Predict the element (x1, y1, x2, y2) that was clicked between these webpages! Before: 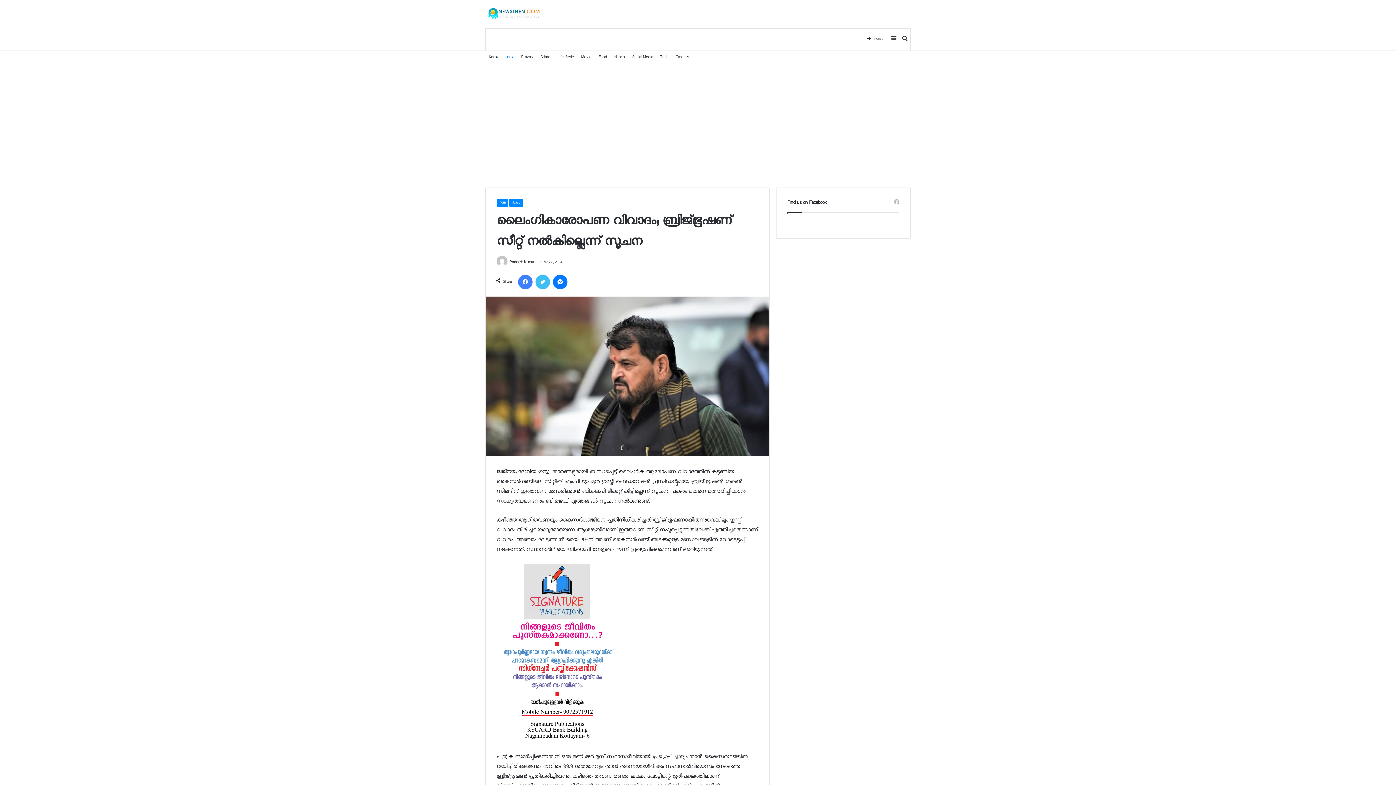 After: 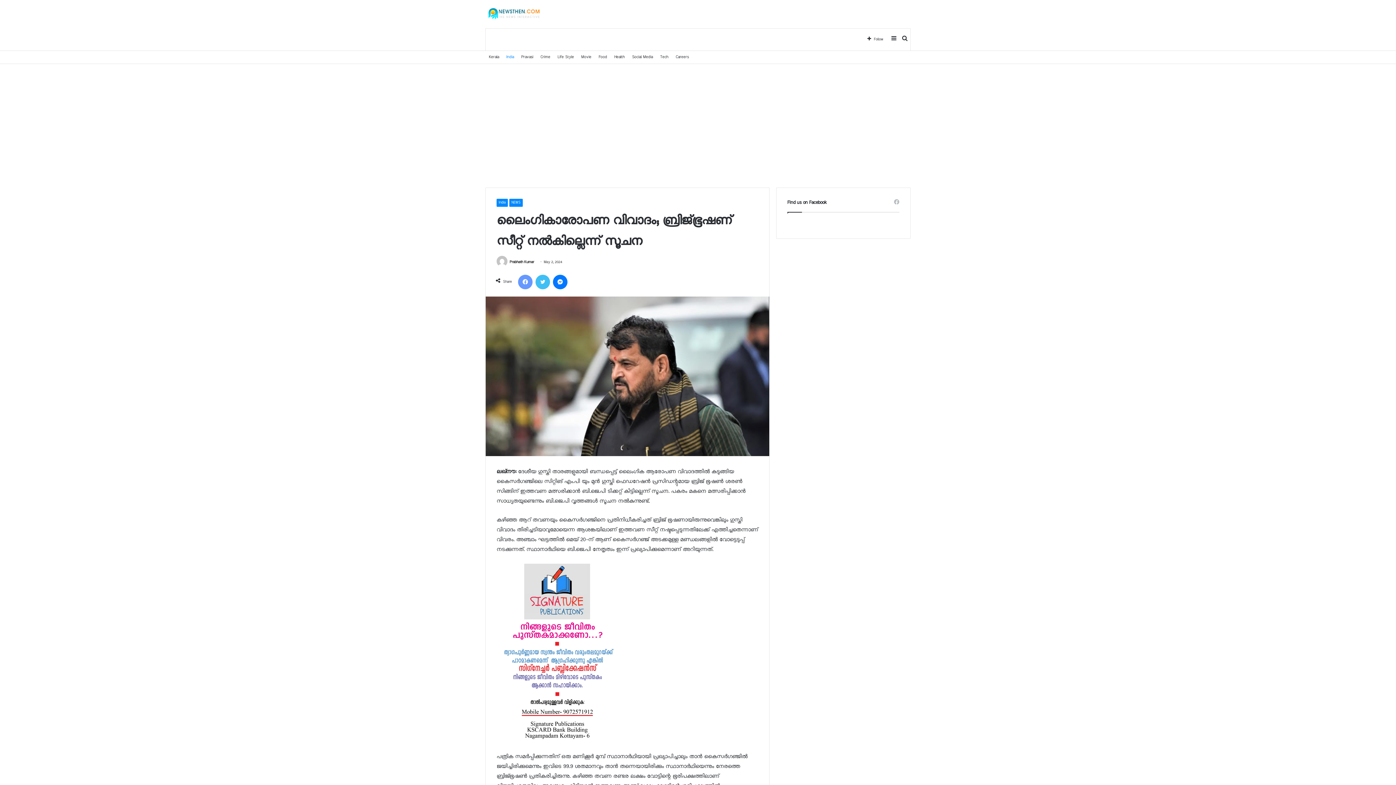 Action: label: Facebook bbox: (518, 274, 532, 289)